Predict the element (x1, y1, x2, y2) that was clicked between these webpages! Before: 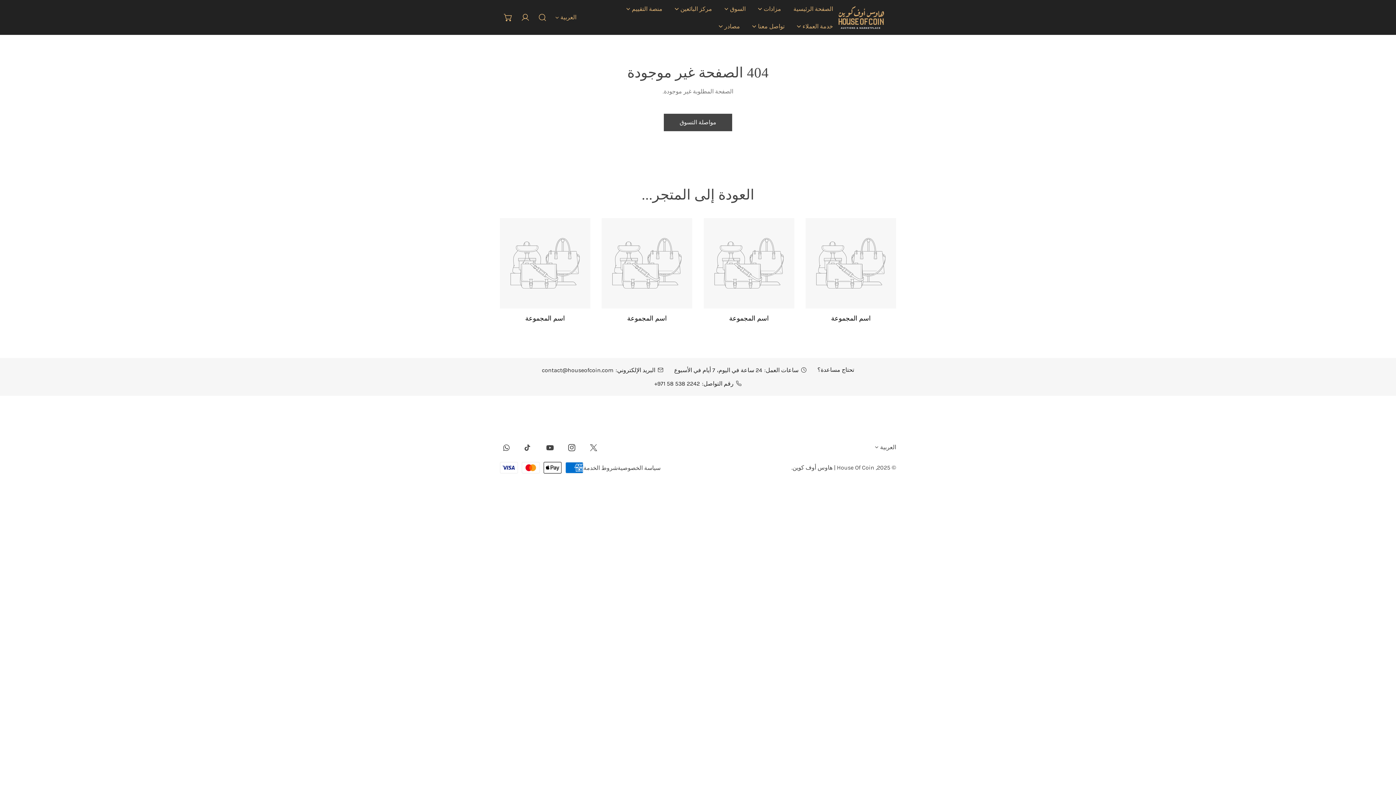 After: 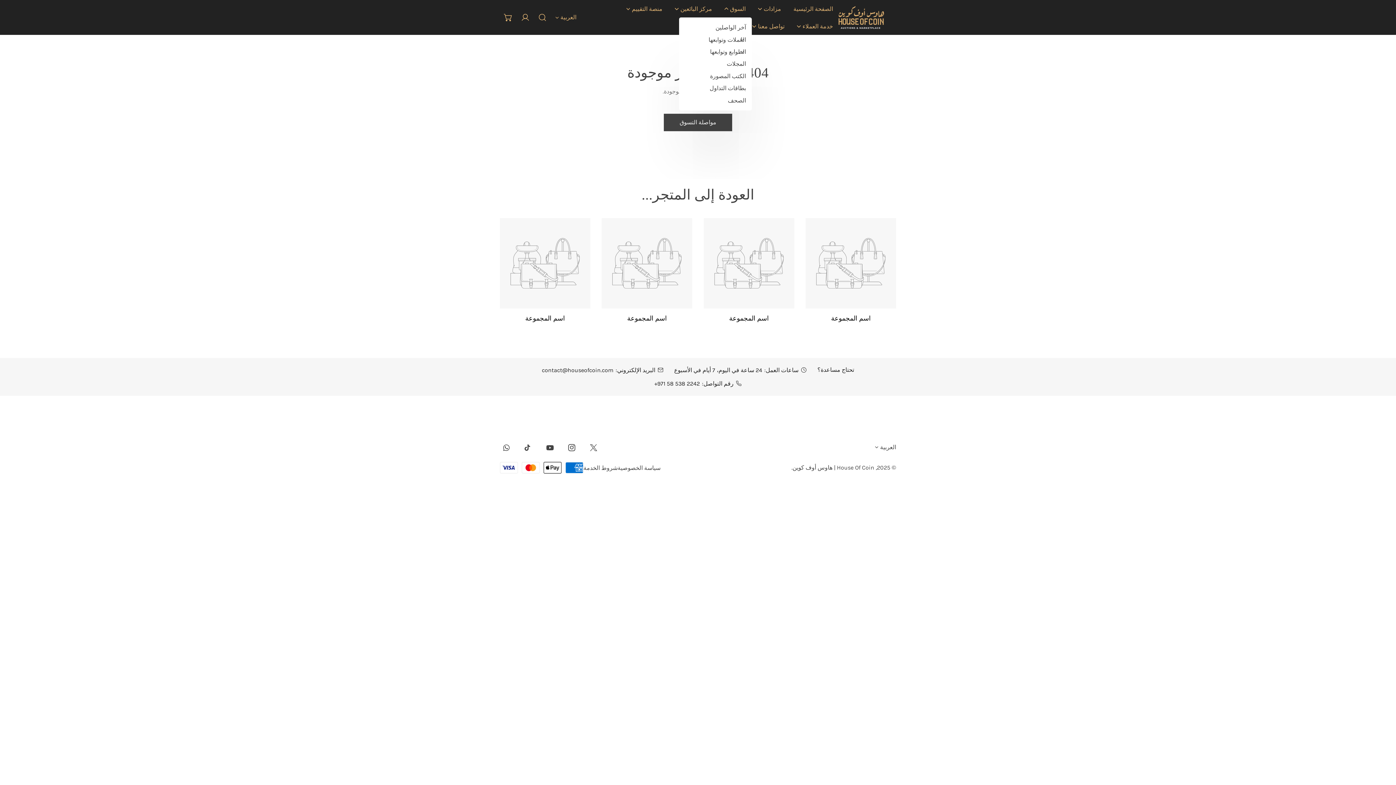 Action: label: السوق bbox: (718, 0, 752, 17)